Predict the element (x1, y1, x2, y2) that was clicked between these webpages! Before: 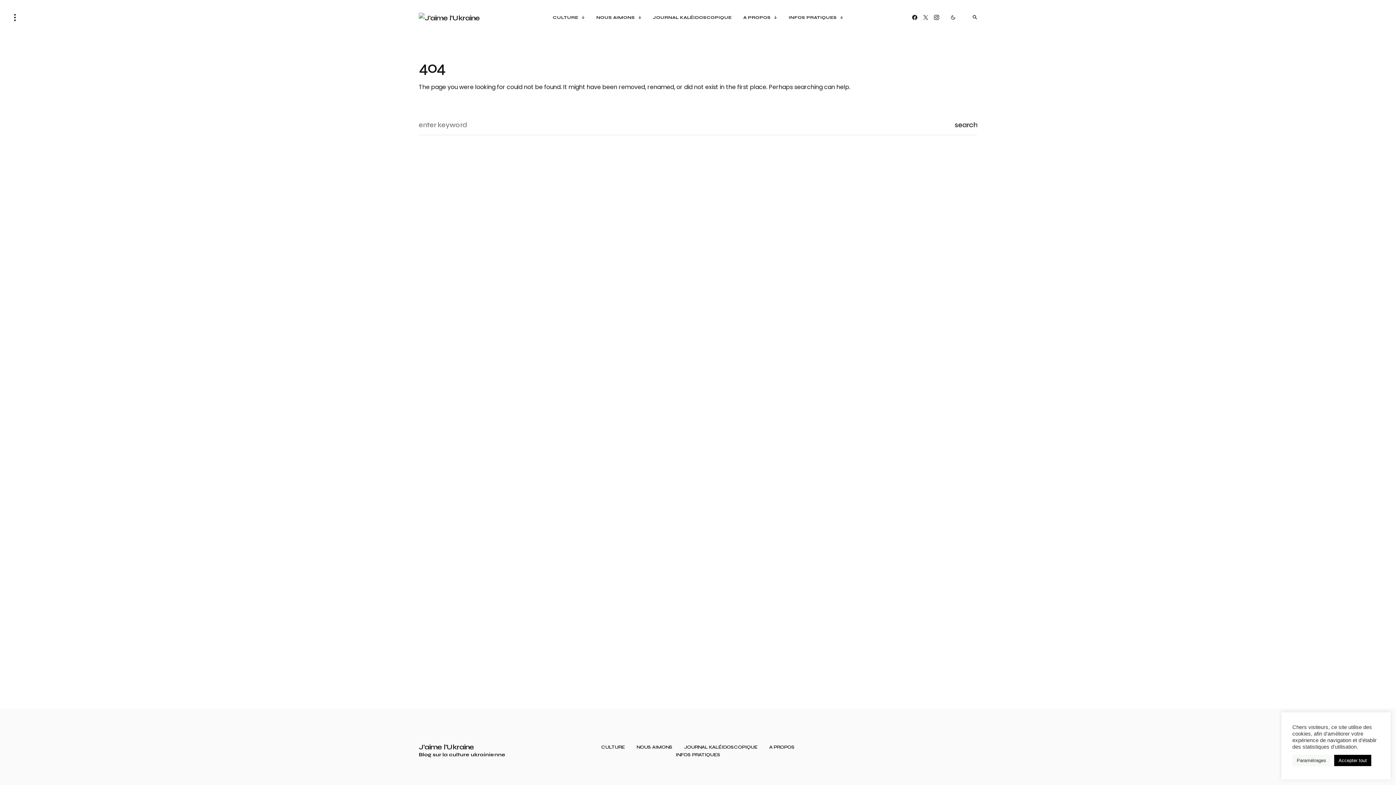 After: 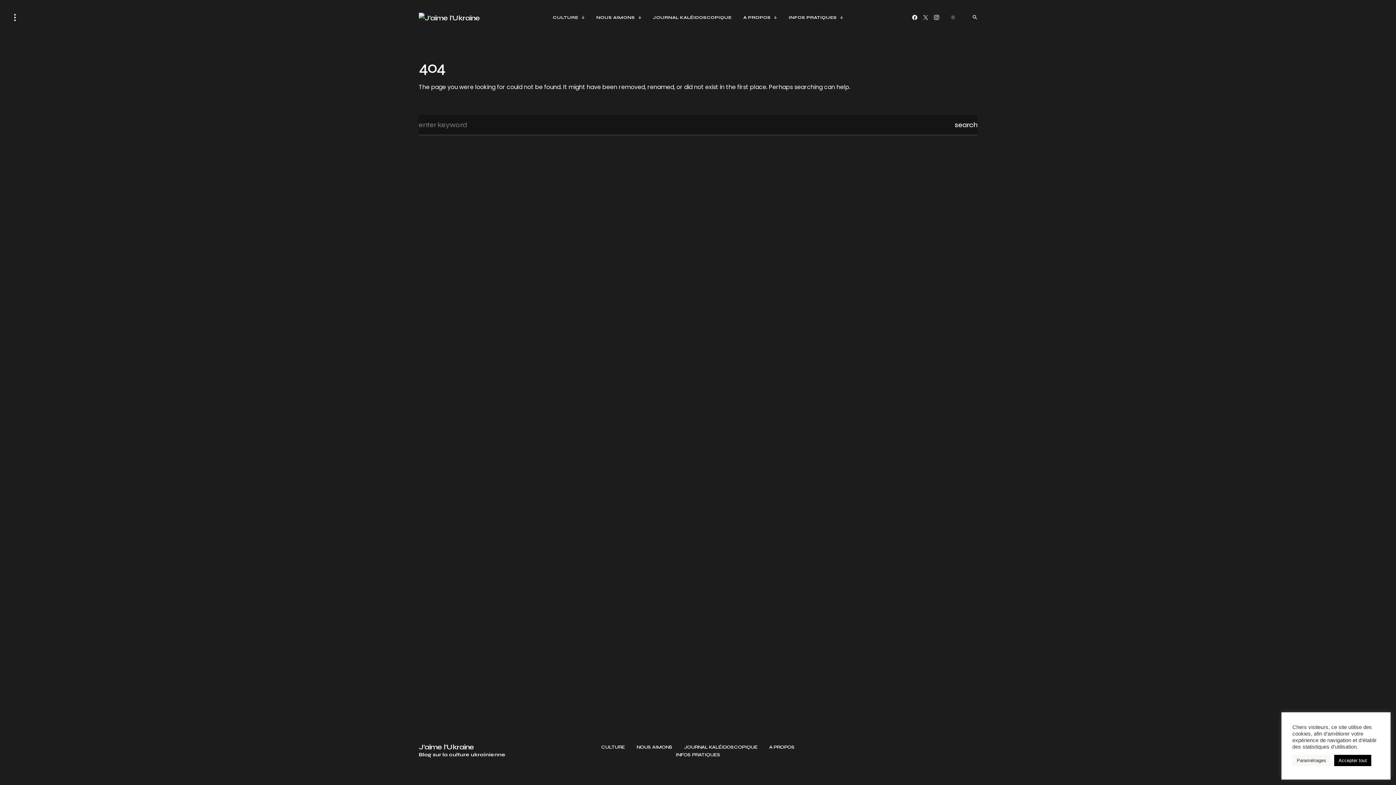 Action: bbox: (943, 8, 962, 26)